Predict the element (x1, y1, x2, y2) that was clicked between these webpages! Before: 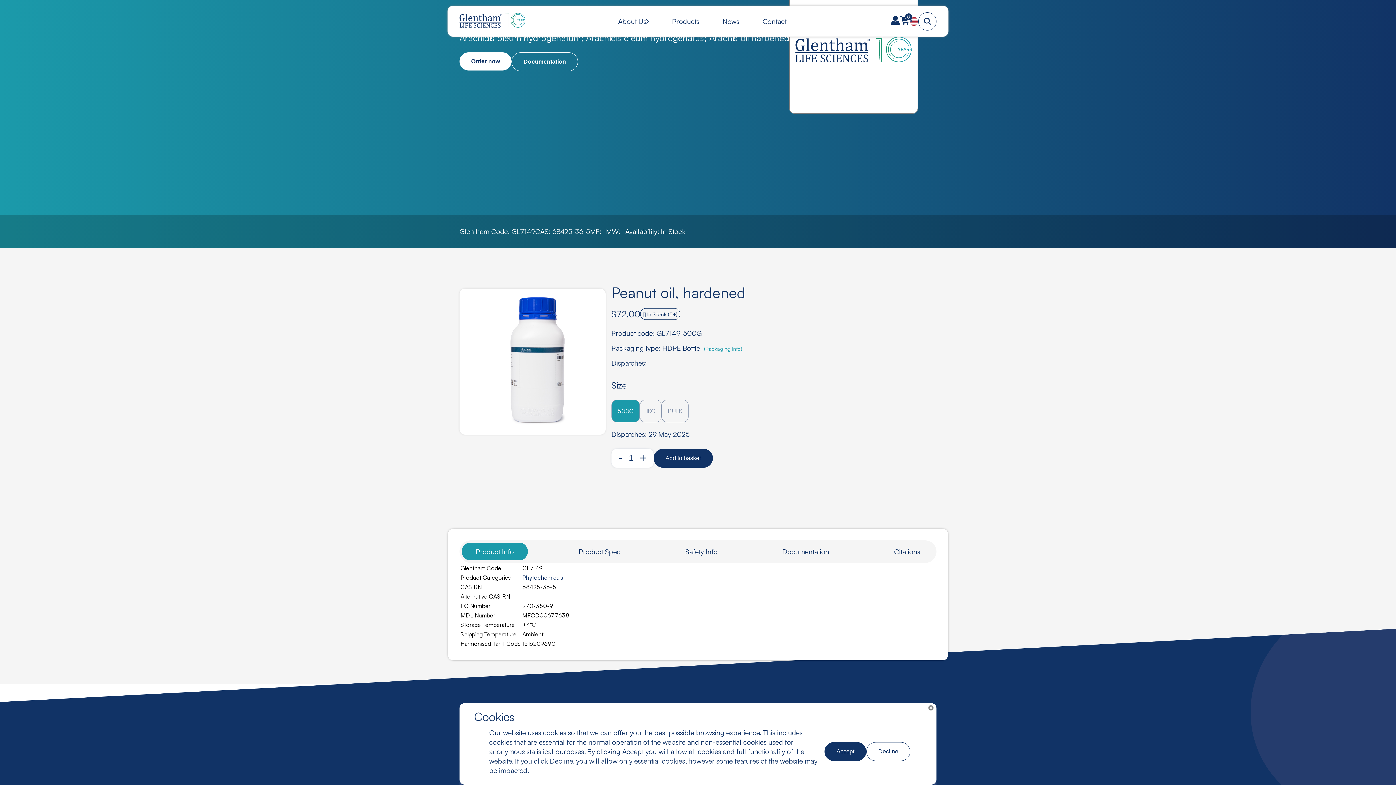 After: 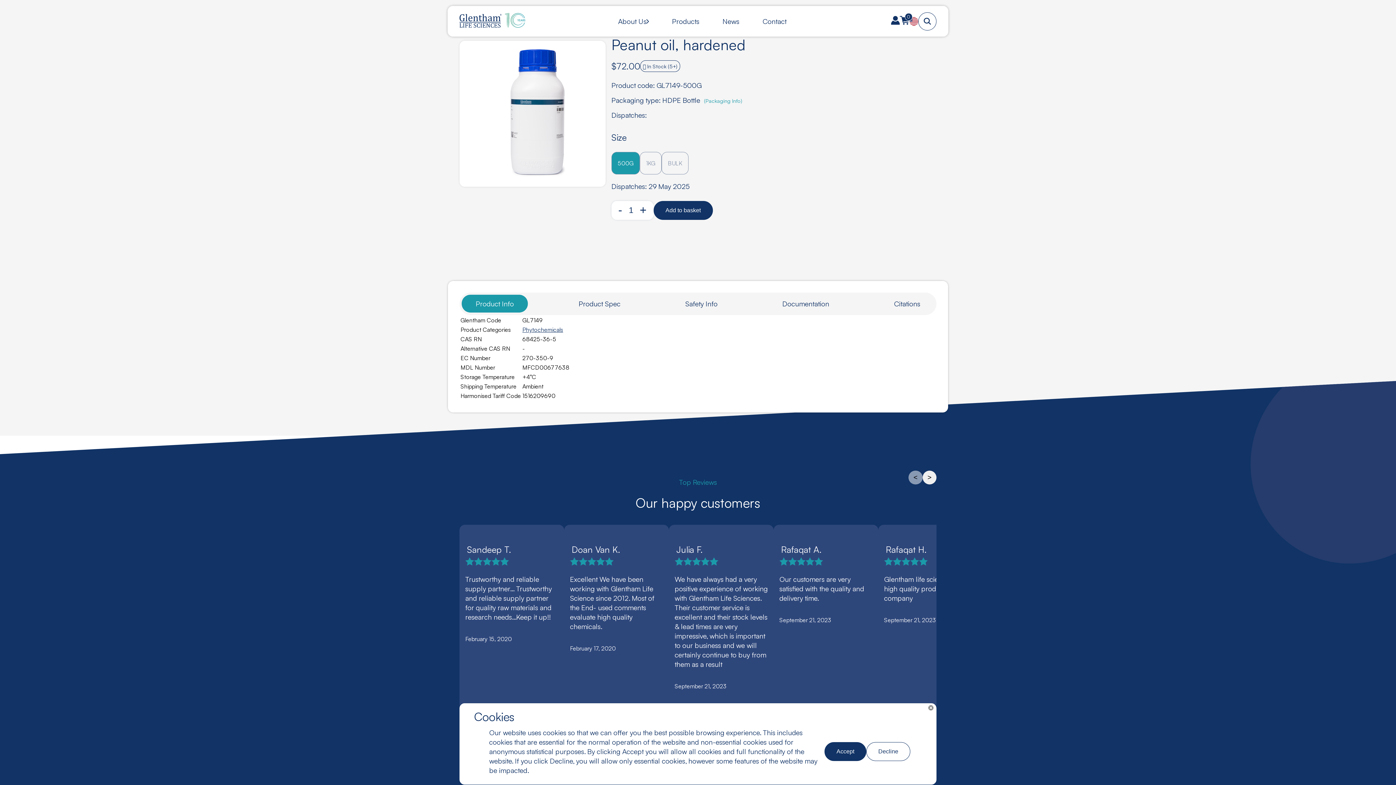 Action: bbox: (459, 57, 511, 64)